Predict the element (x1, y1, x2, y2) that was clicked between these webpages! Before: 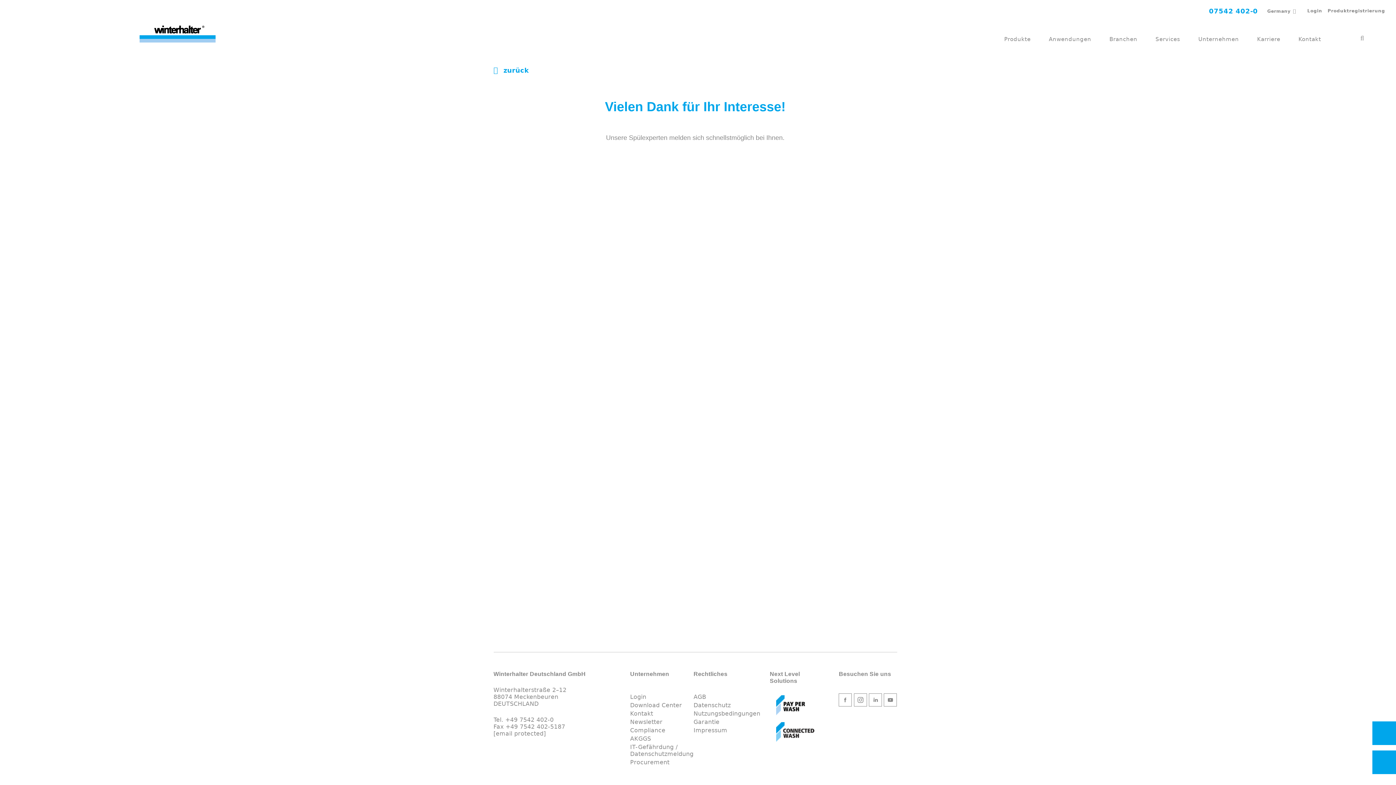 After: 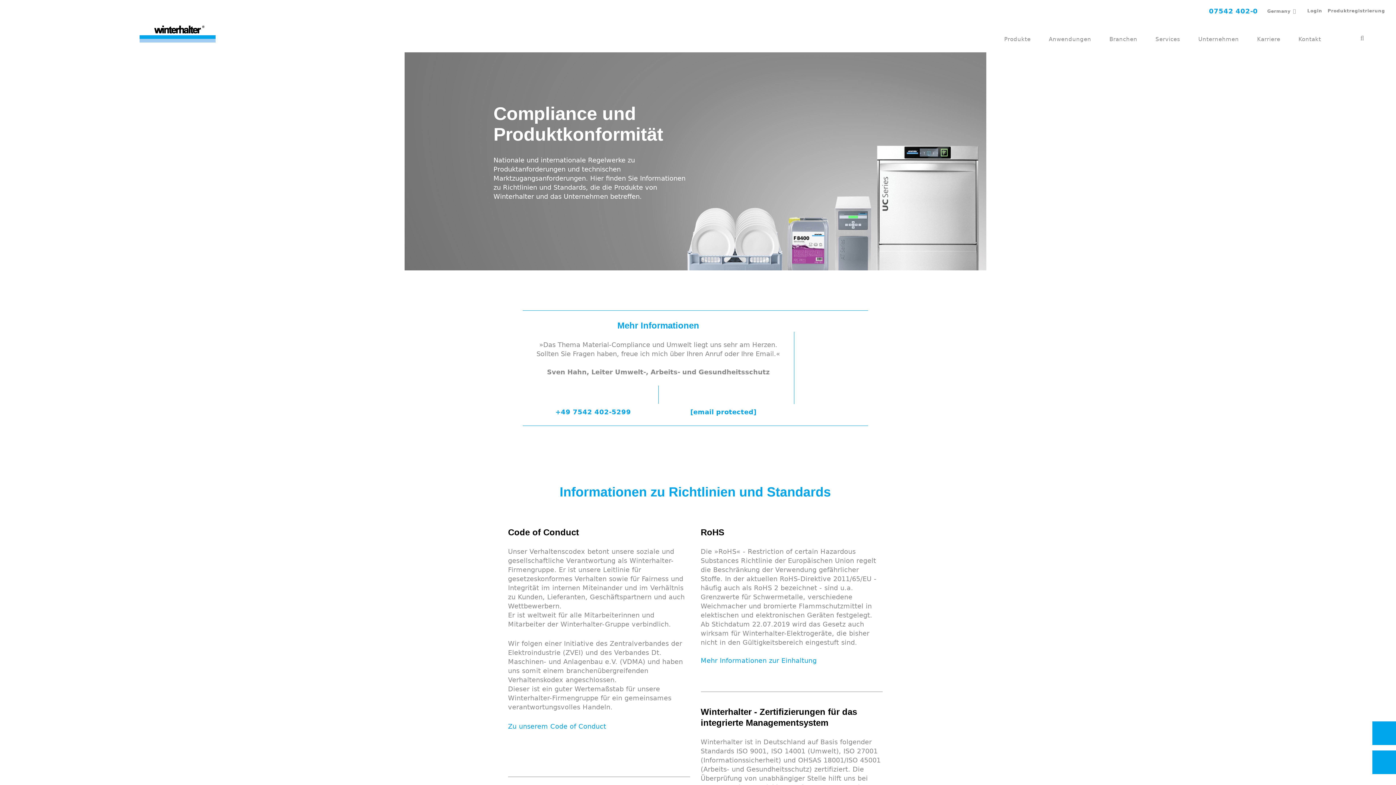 Action: bbox: (630, 727, 665, 734) label: Compliance